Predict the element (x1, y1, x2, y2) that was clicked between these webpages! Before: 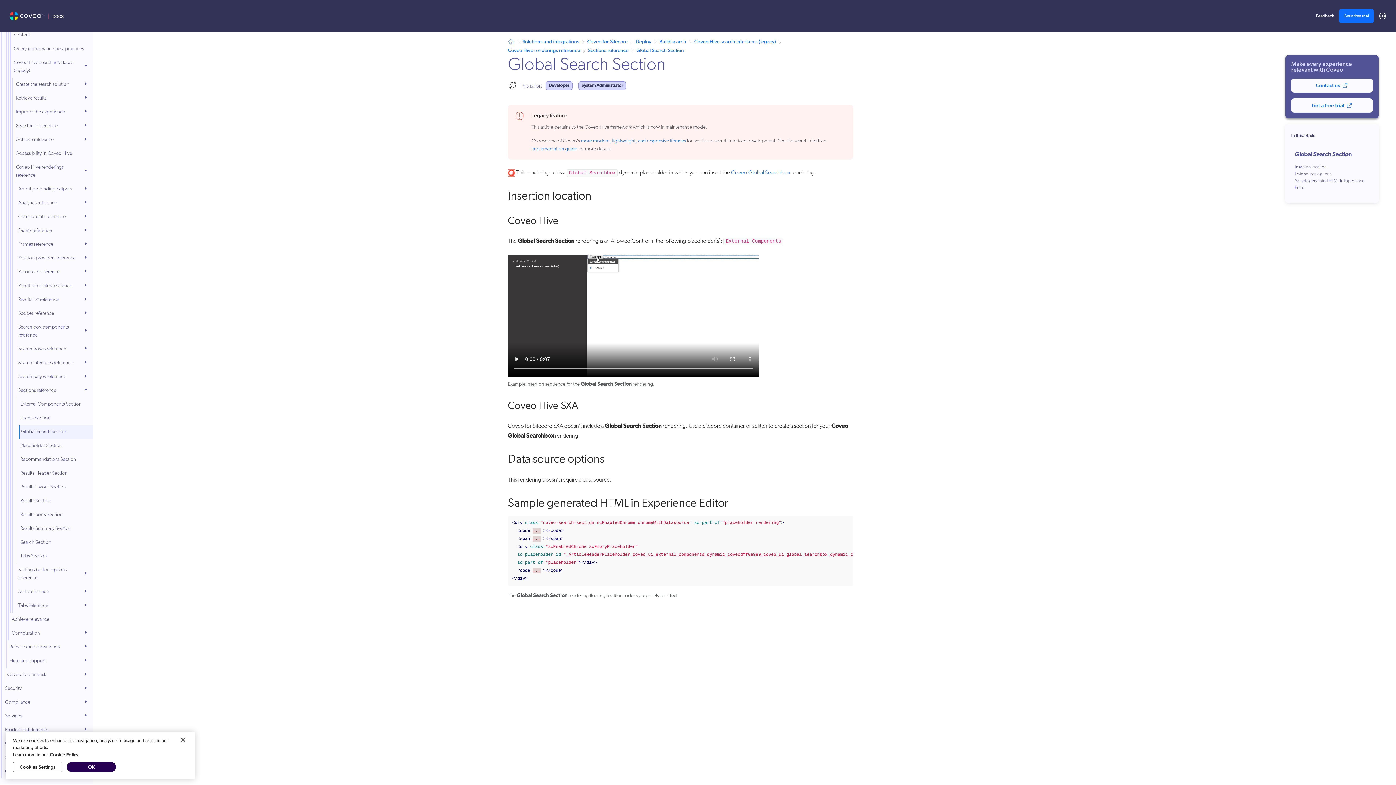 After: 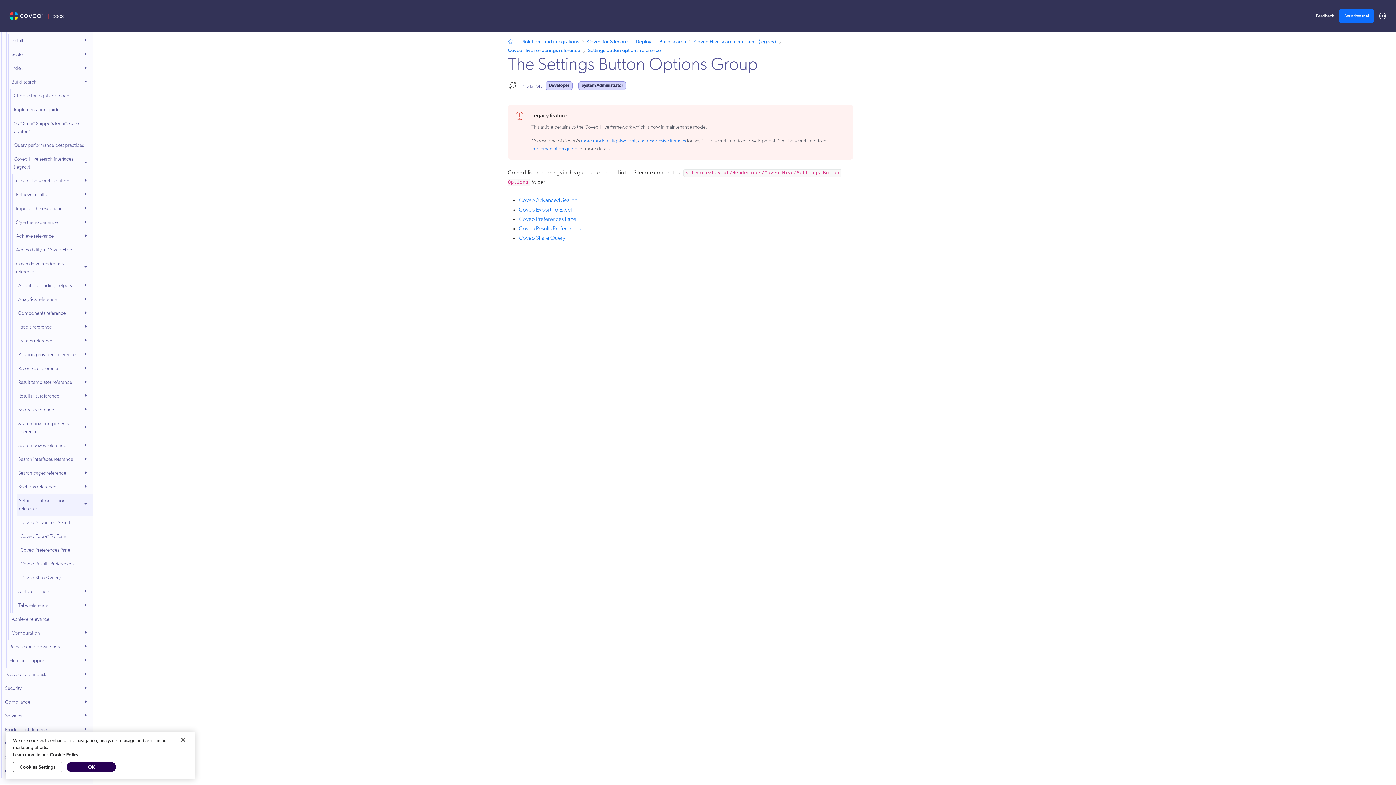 Action: bbox: (16, 563, 82, 585) label: Settings button options reference